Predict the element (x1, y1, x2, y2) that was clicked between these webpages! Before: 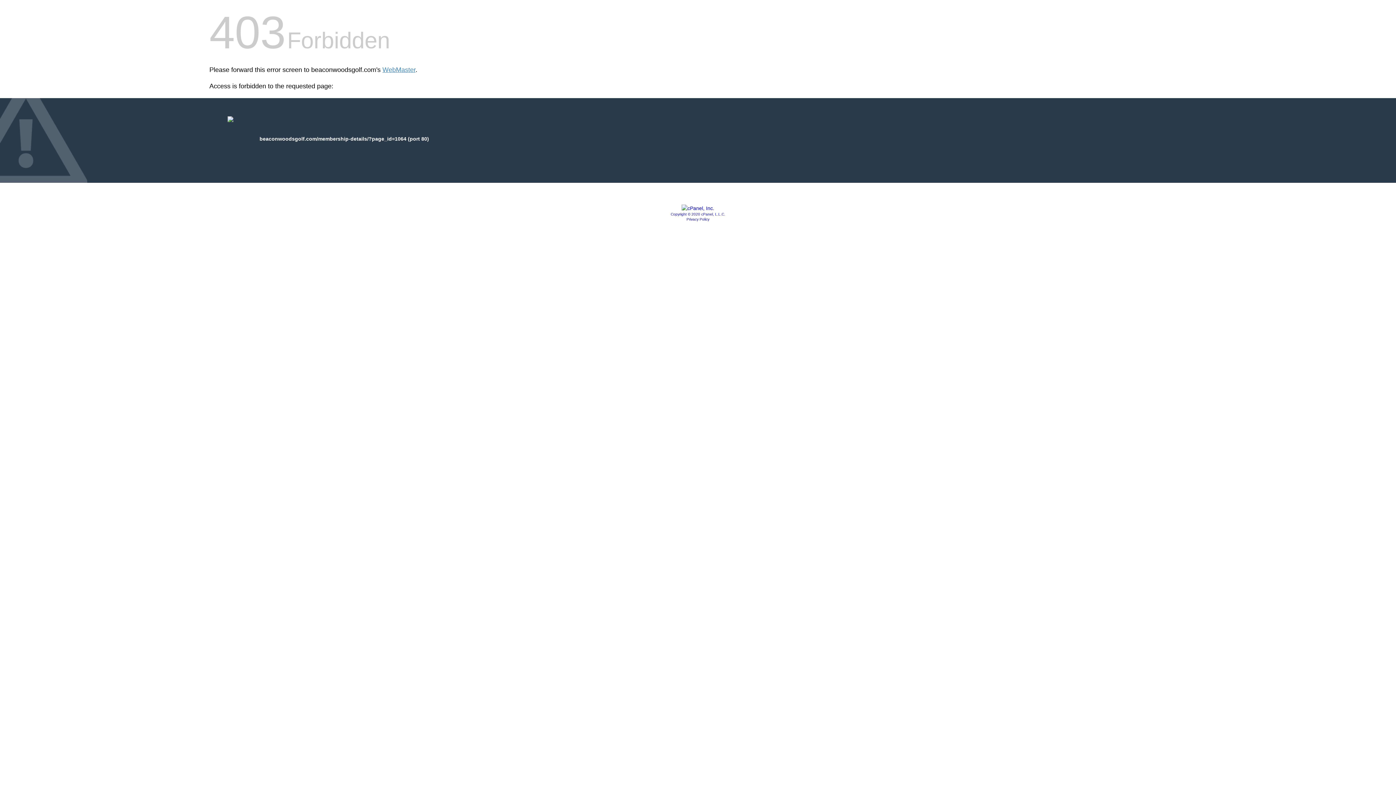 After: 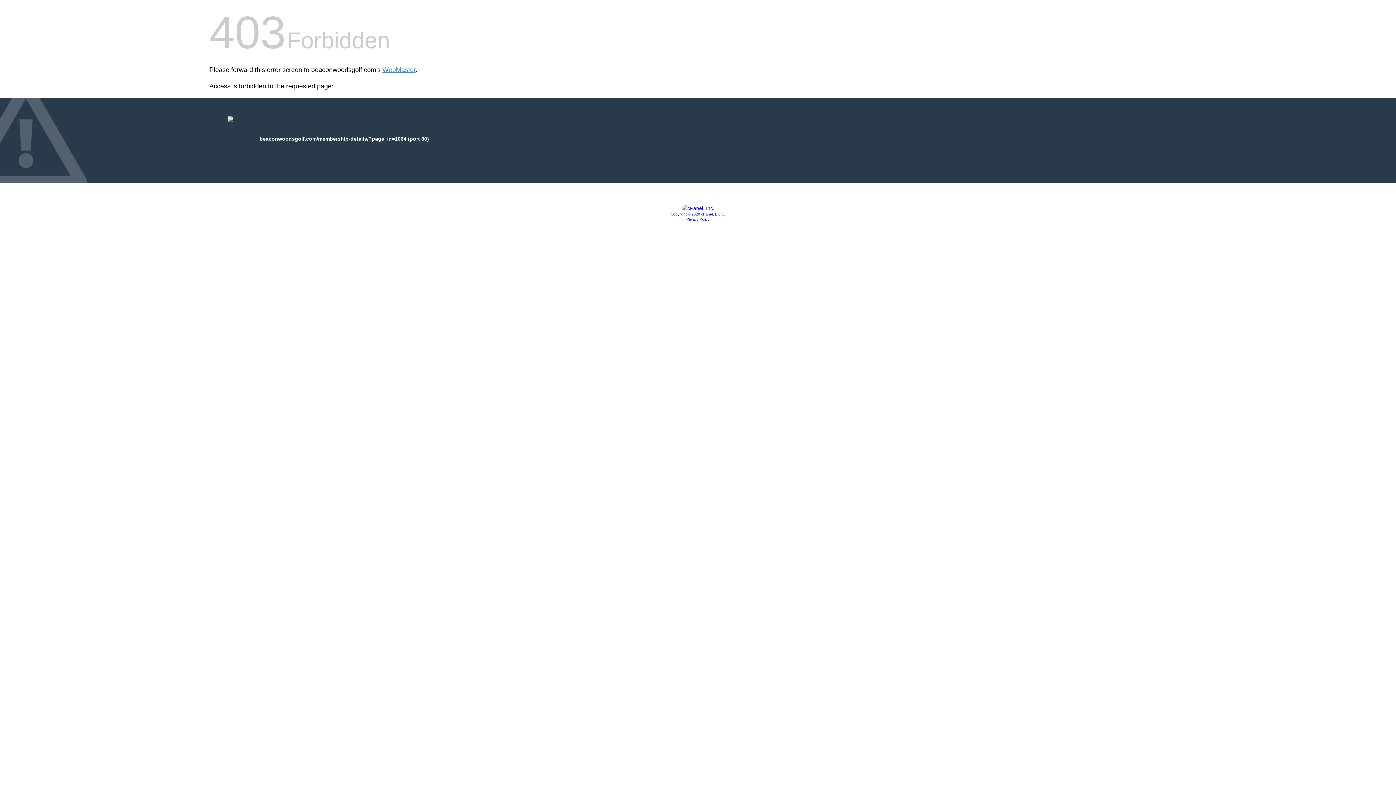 Action: bbox: (681, 205, 714, 211)